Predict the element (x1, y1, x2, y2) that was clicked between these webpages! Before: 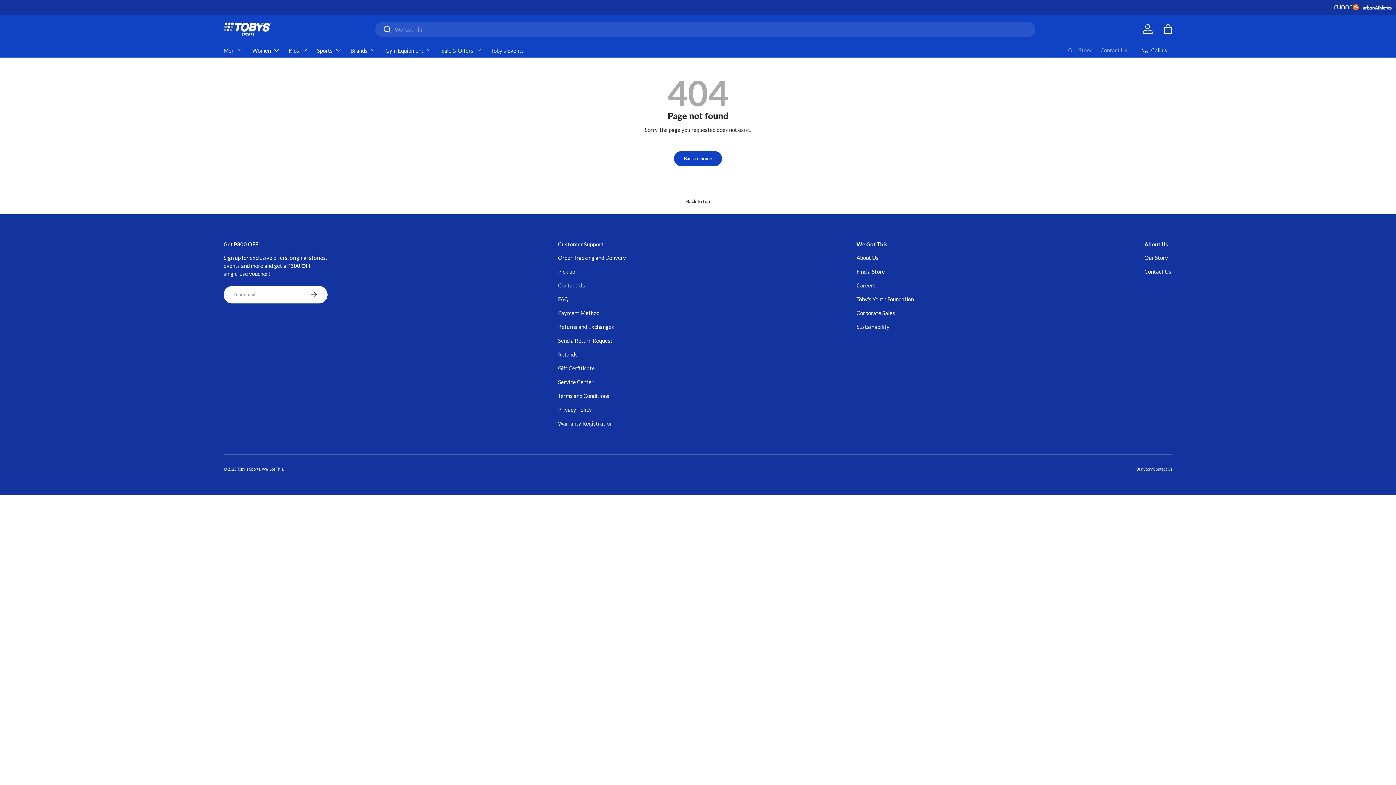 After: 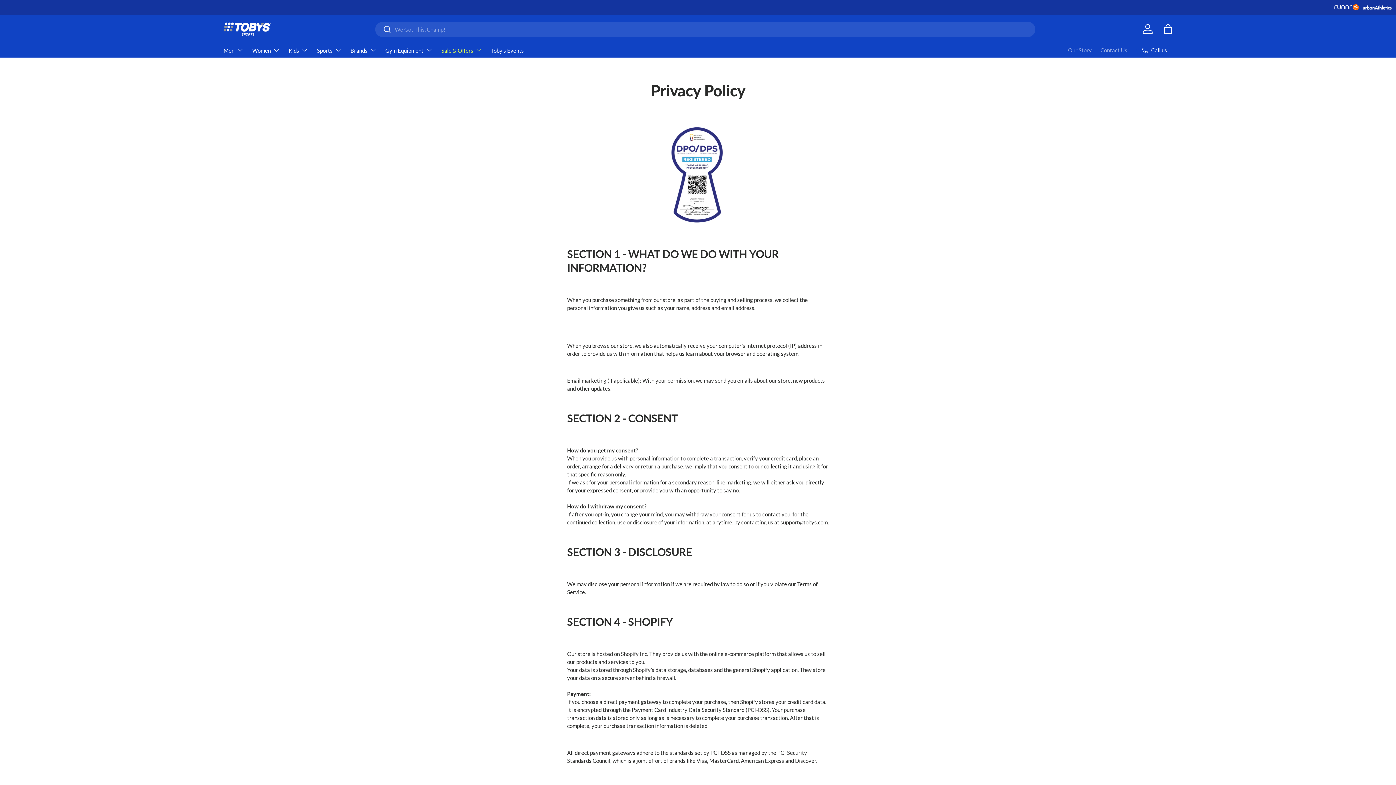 Action: label: Privacy Policy bbox: (558, 406, 592, 413)